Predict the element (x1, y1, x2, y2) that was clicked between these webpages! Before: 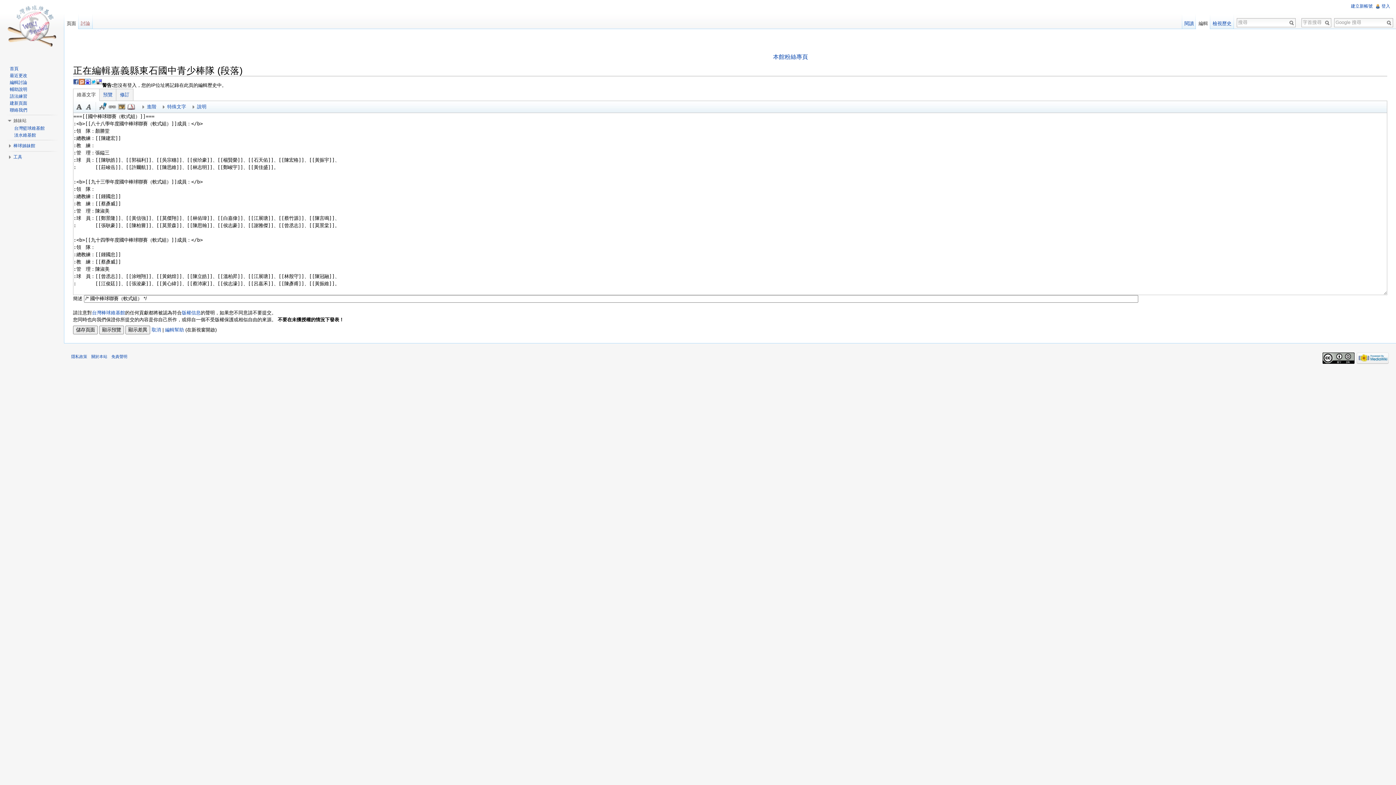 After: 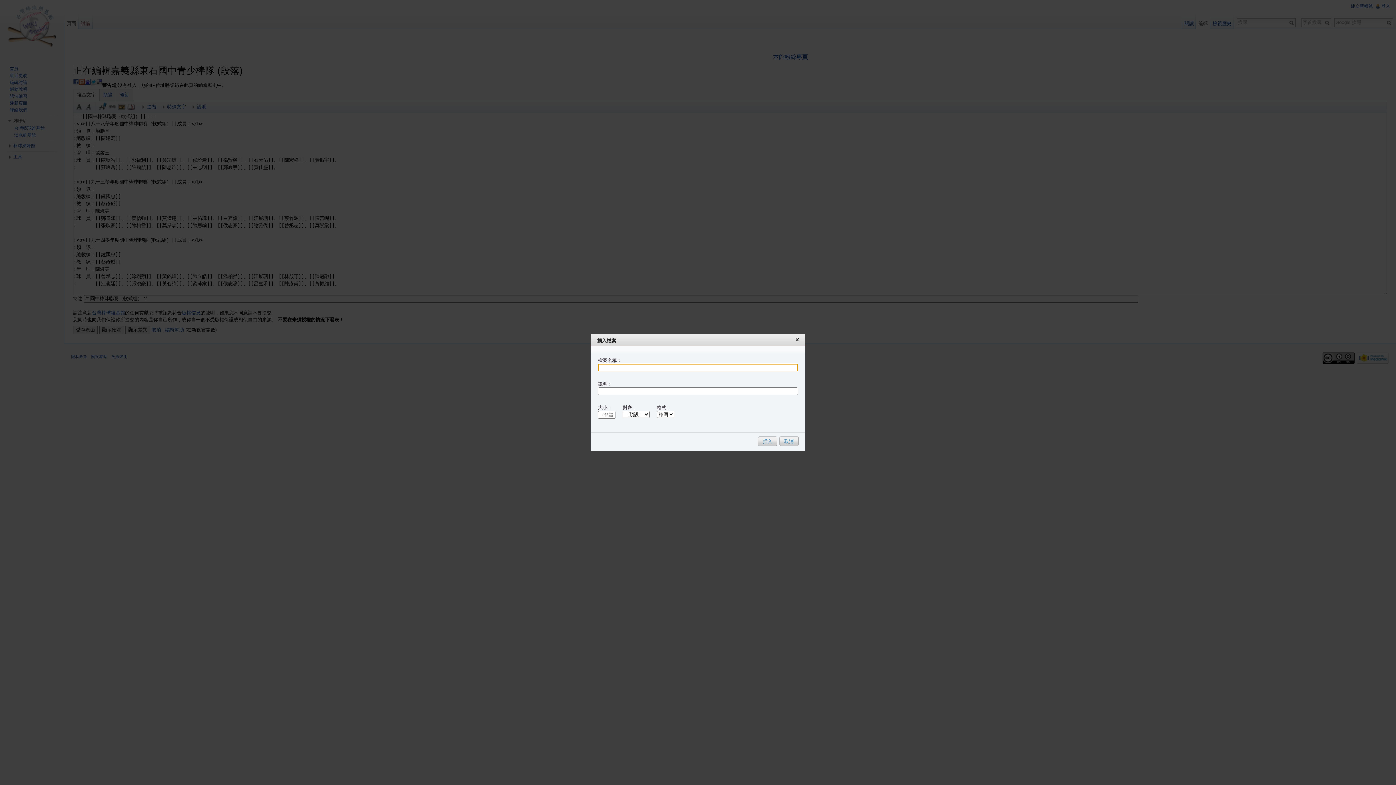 Action: bbox: (117, 102, 126, 111) label: 結合標題